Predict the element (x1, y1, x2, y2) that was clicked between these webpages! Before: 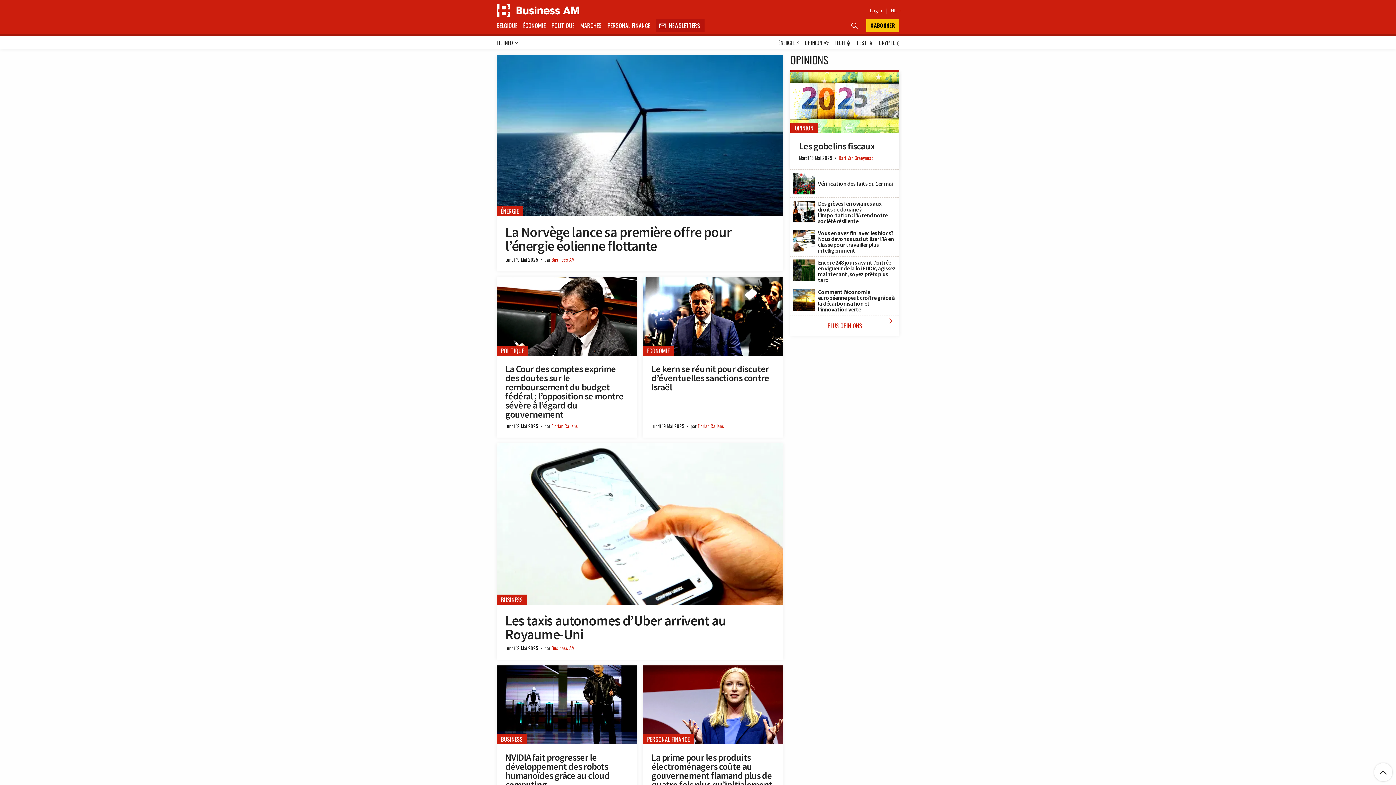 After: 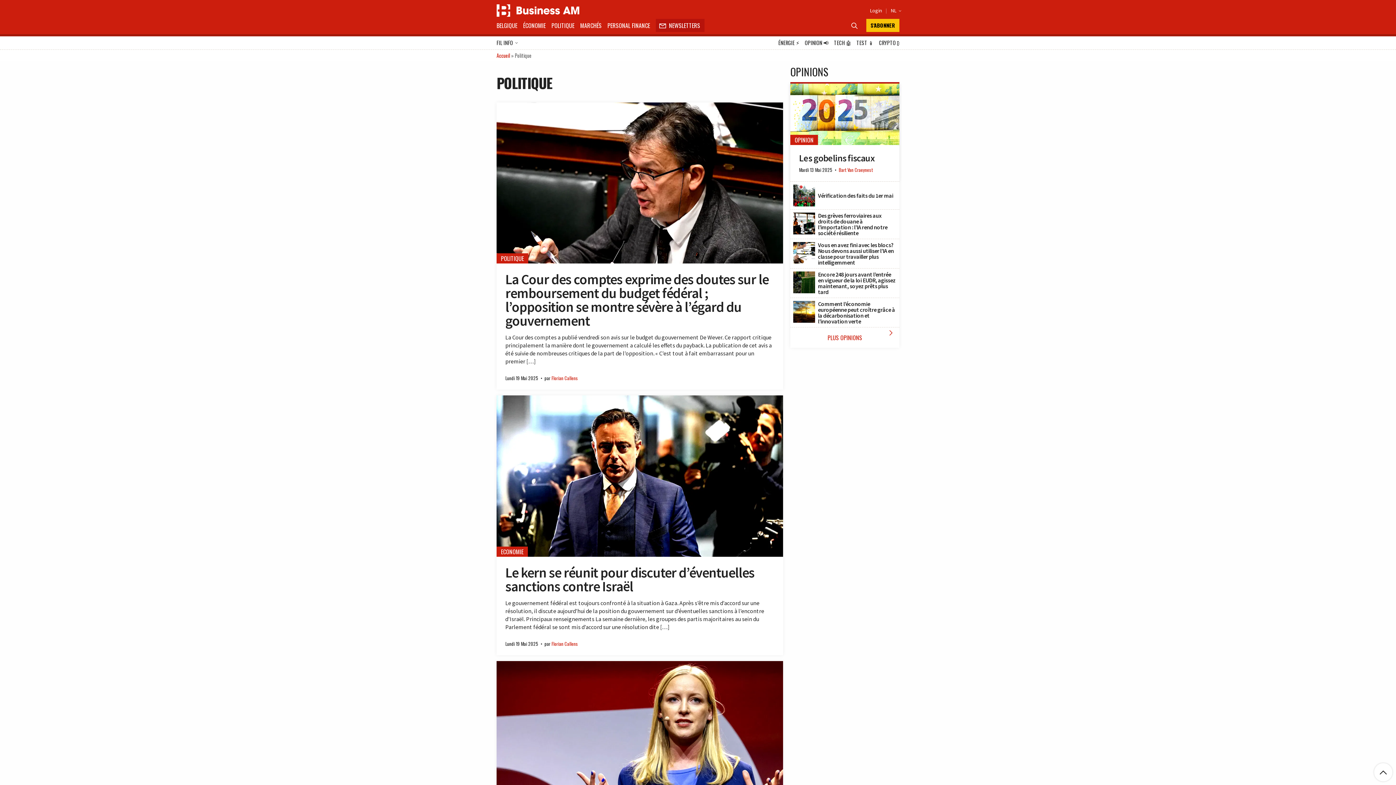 Action: bbox: (549, 18, 576, 32) label: POLITIQUE